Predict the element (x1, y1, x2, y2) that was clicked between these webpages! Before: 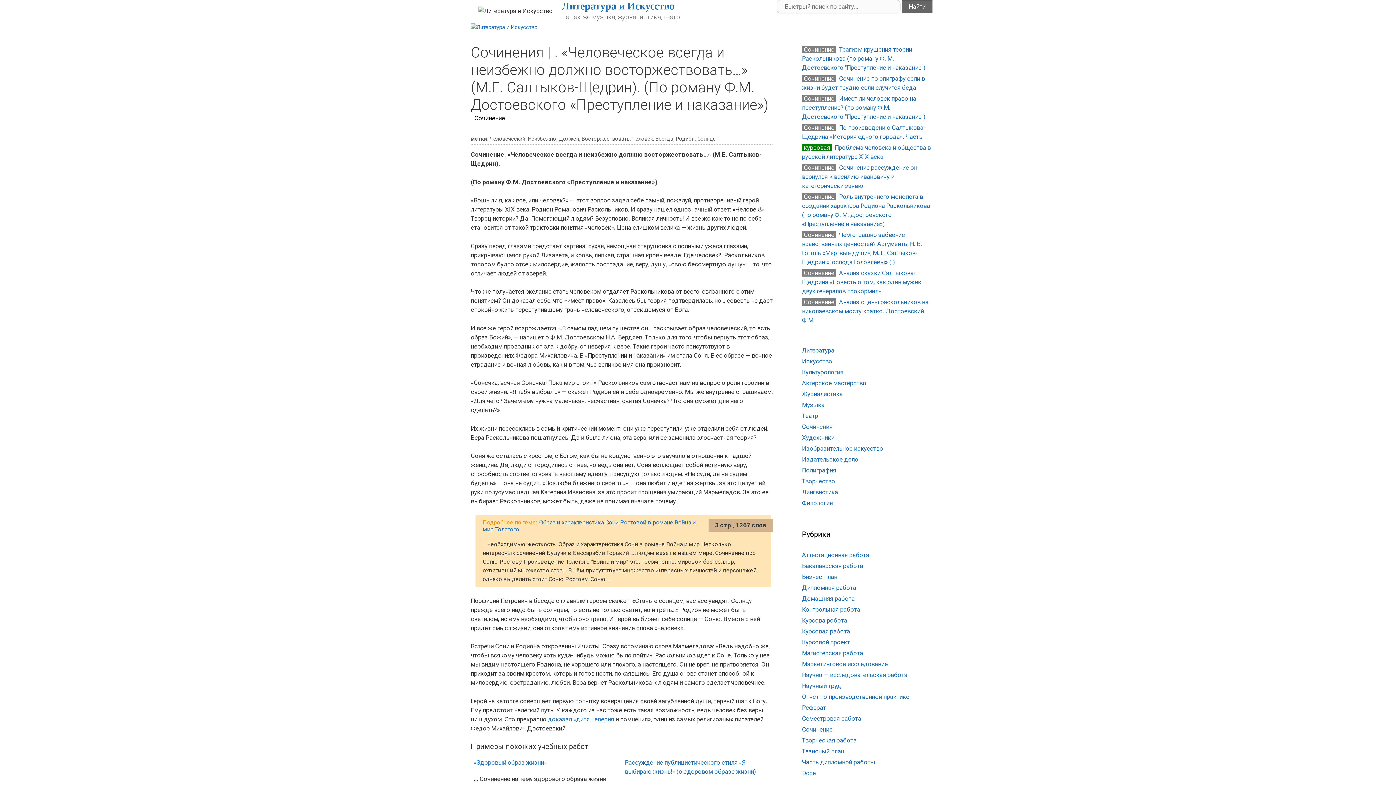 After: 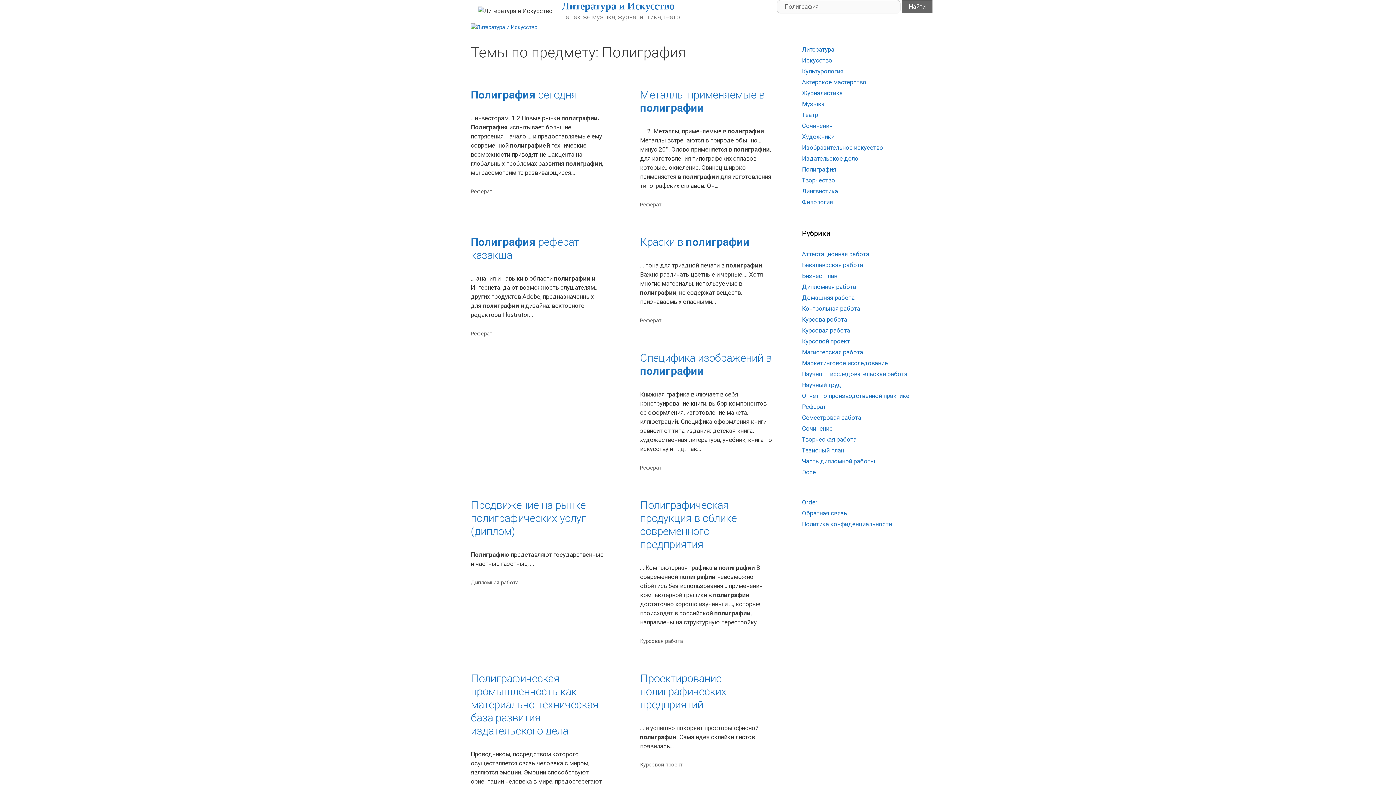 Action: bbox: (802, 466, 836, 474) label: Полиграфия